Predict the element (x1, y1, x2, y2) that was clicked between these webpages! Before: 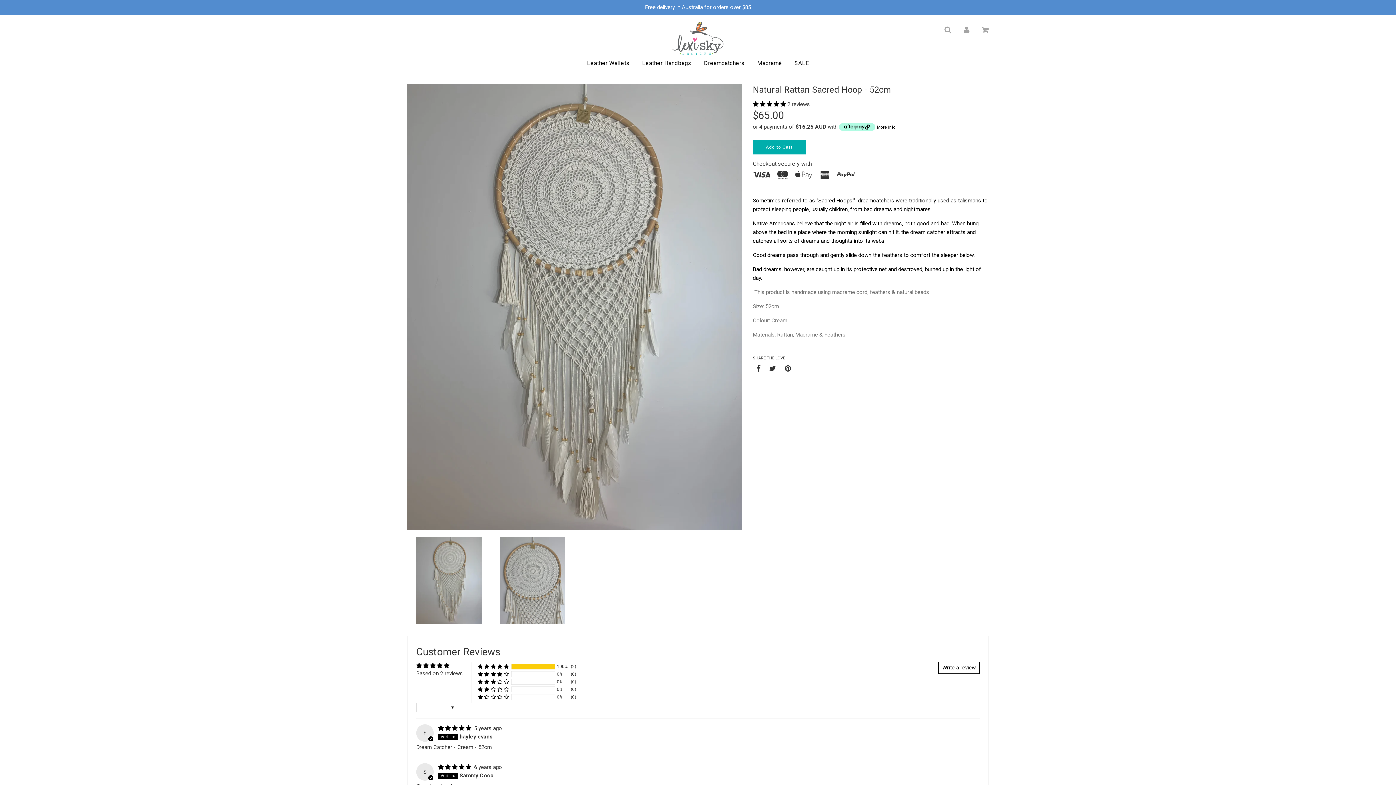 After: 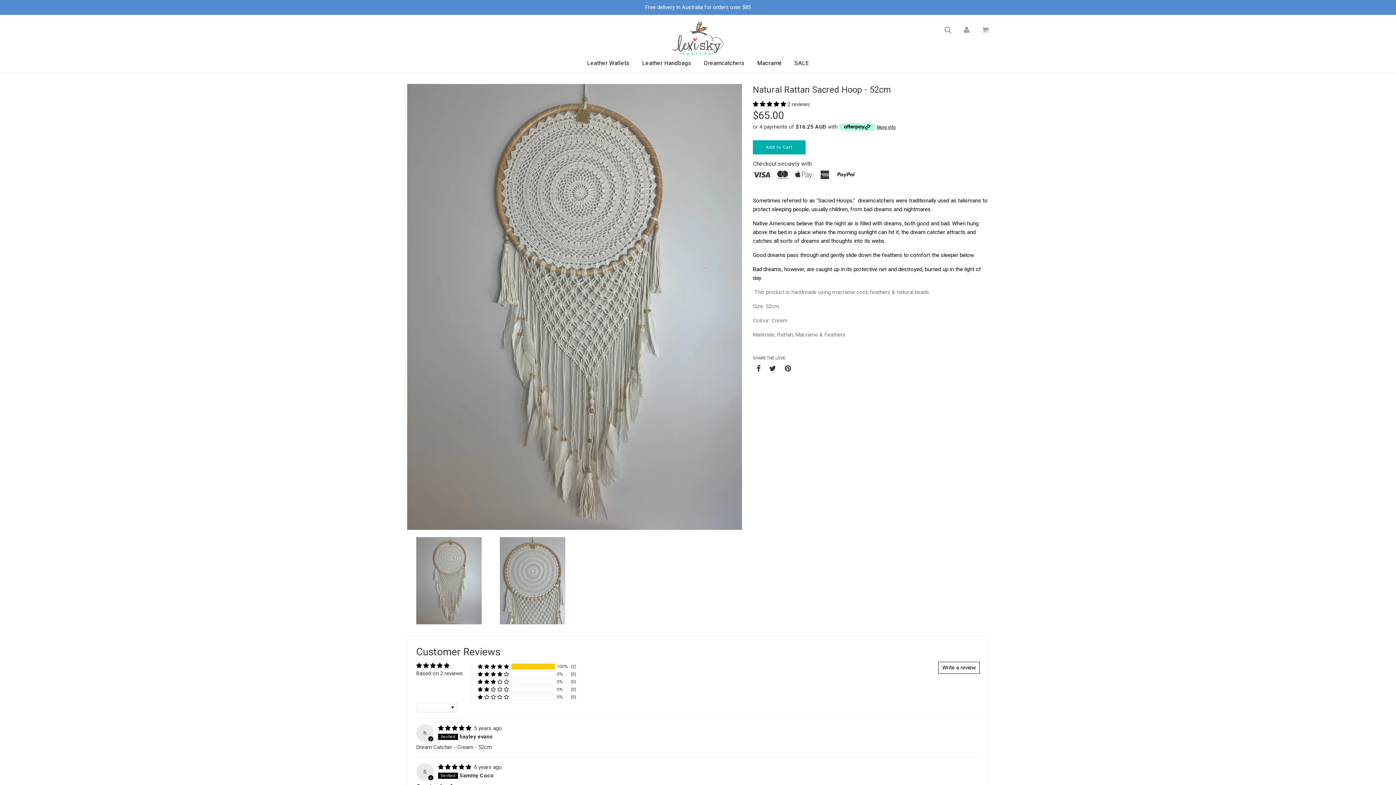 Action: bbox: (785, 363, 791, 374)